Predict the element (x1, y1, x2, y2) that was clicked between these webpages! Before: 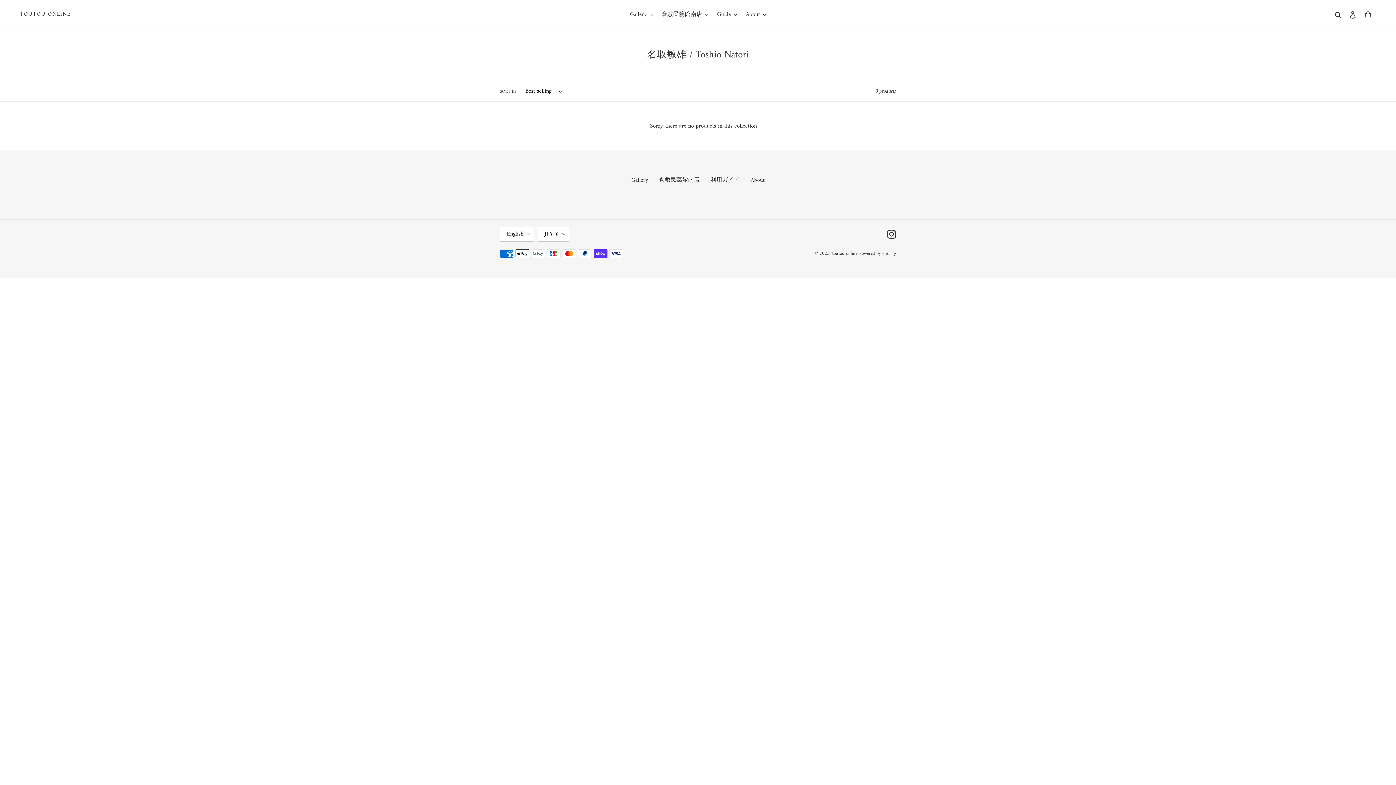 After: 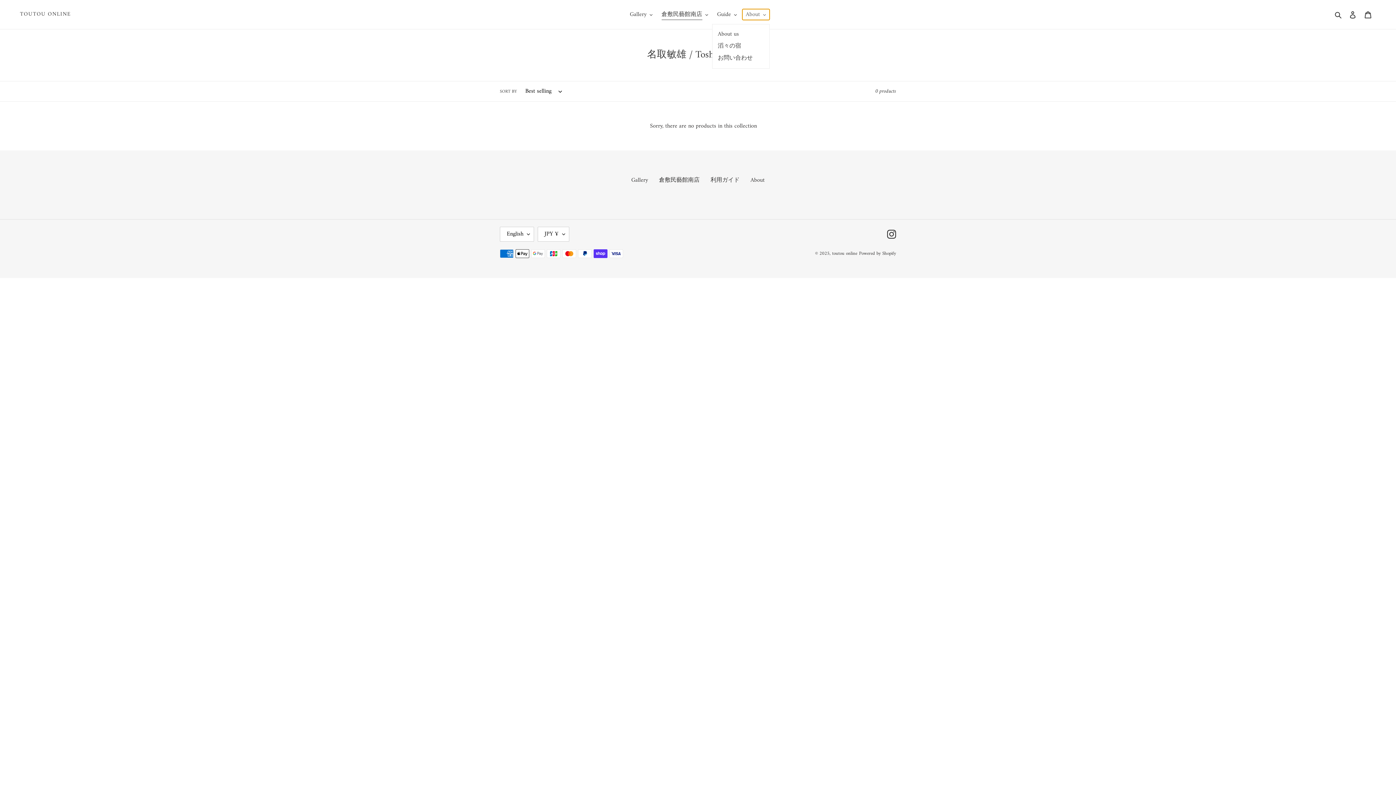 Action: label: About bbox: (742, 9, 769, 20)